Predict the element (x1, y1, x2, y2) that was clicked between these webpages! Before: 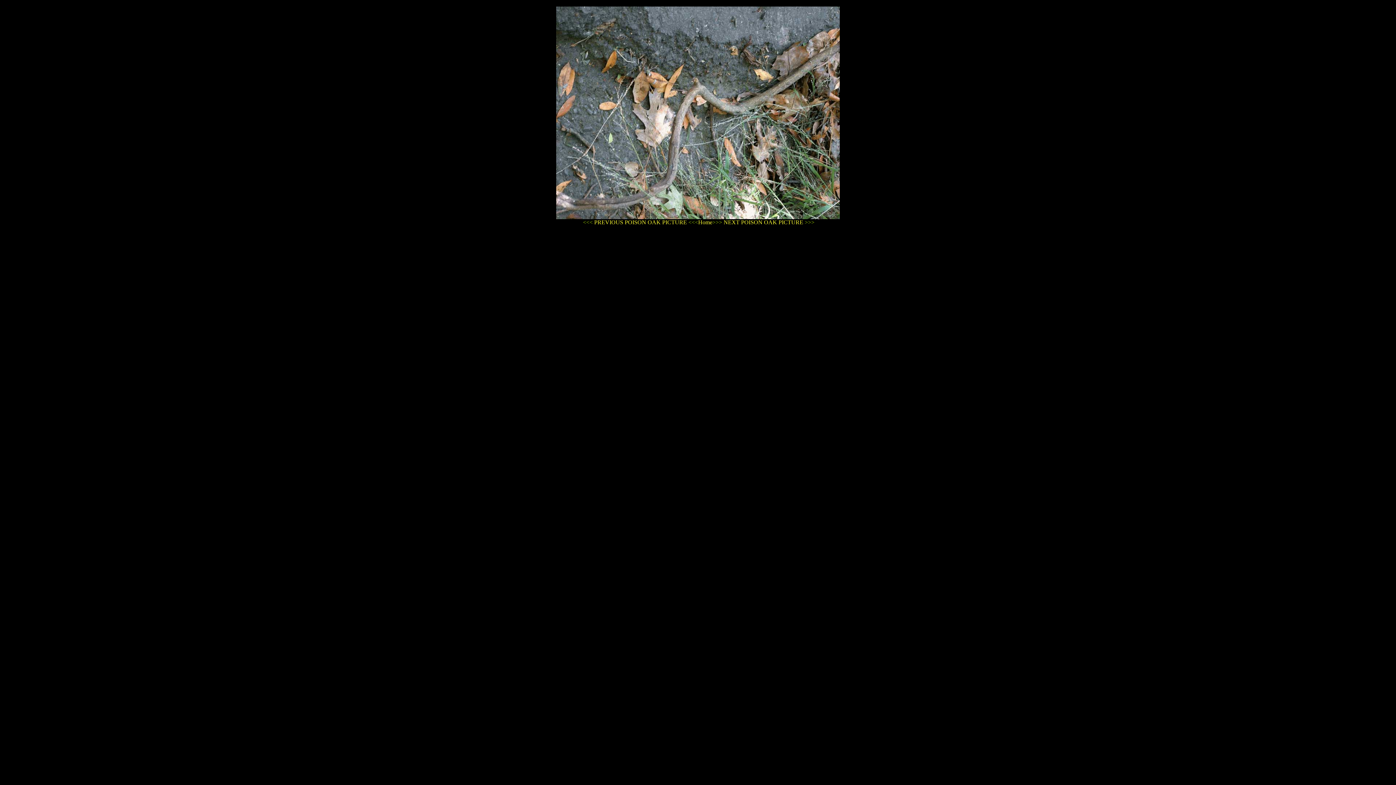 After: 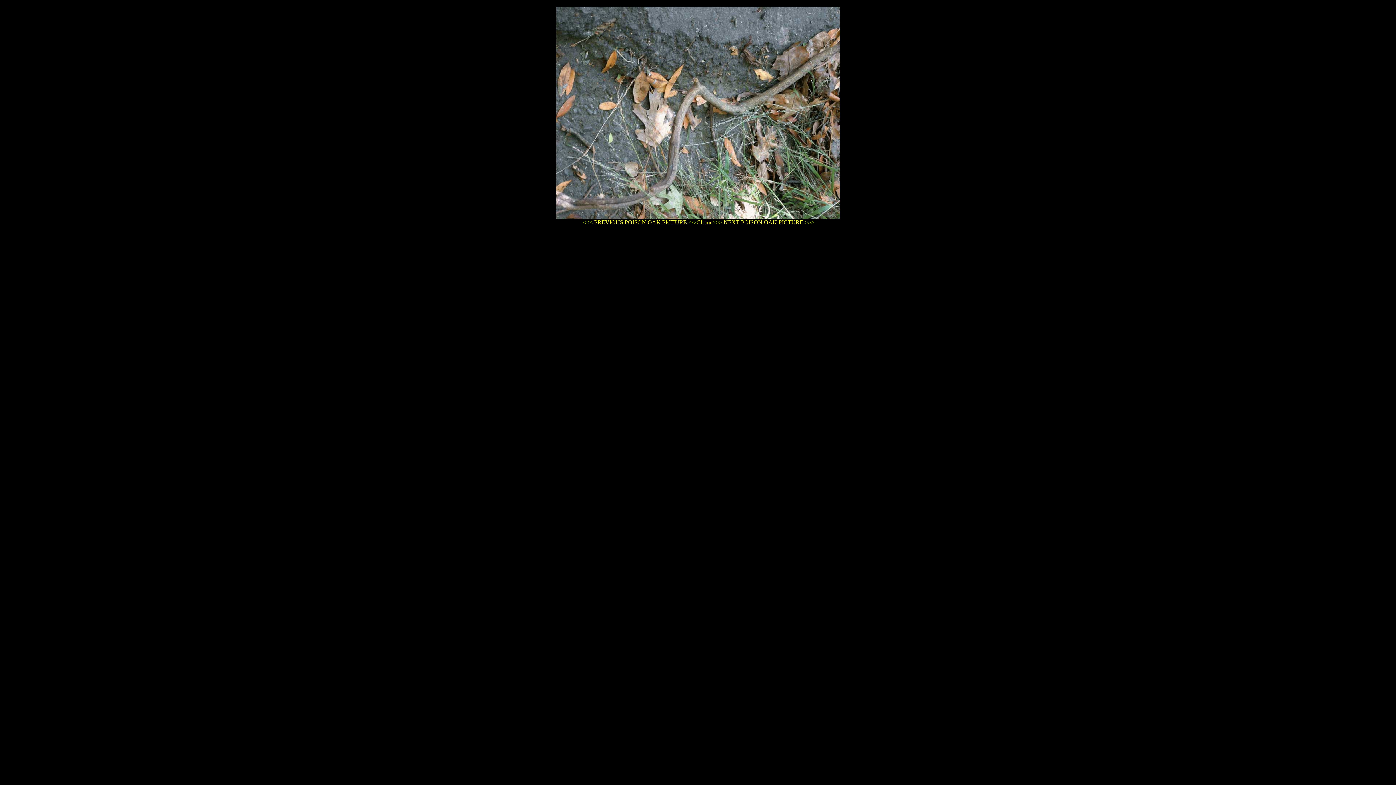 Action: bbox: (0, 226, 0, 233)